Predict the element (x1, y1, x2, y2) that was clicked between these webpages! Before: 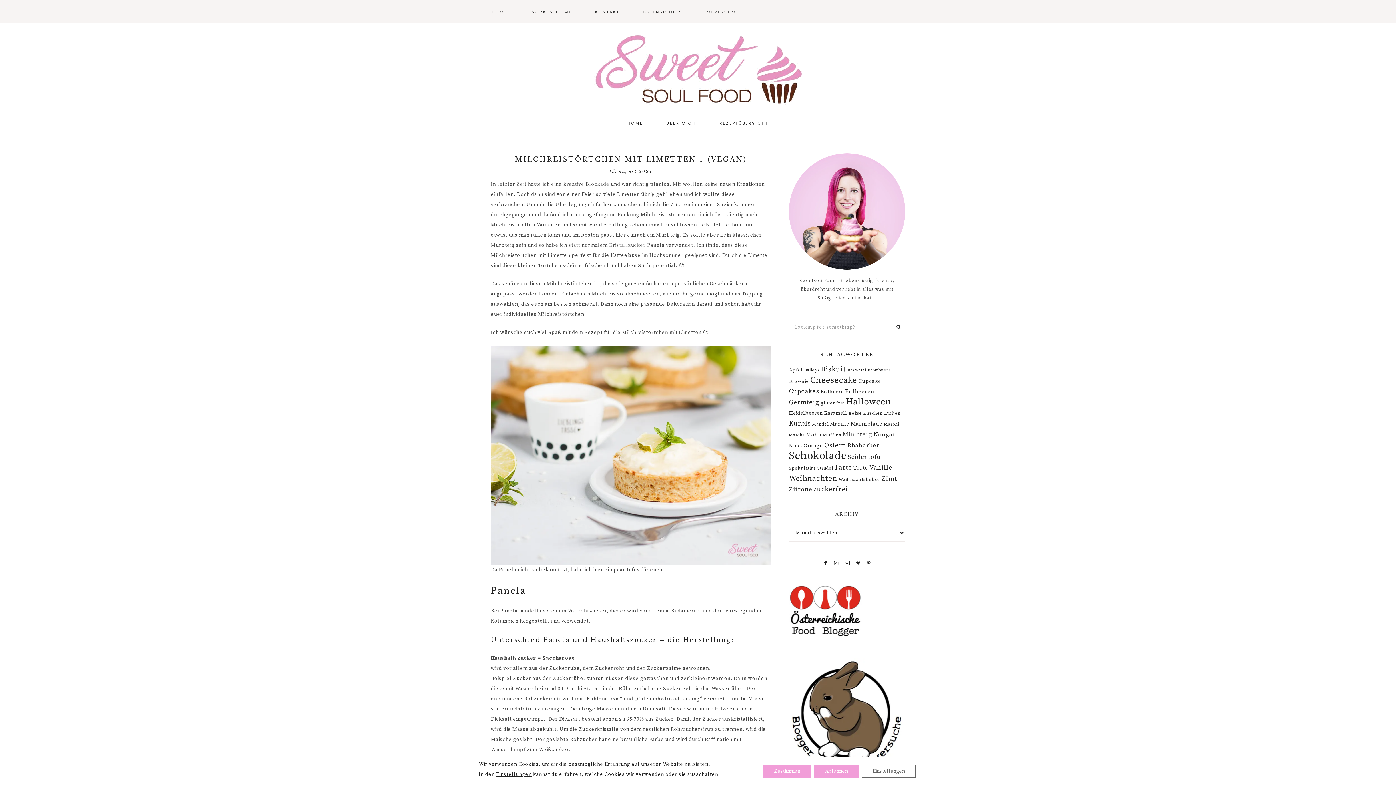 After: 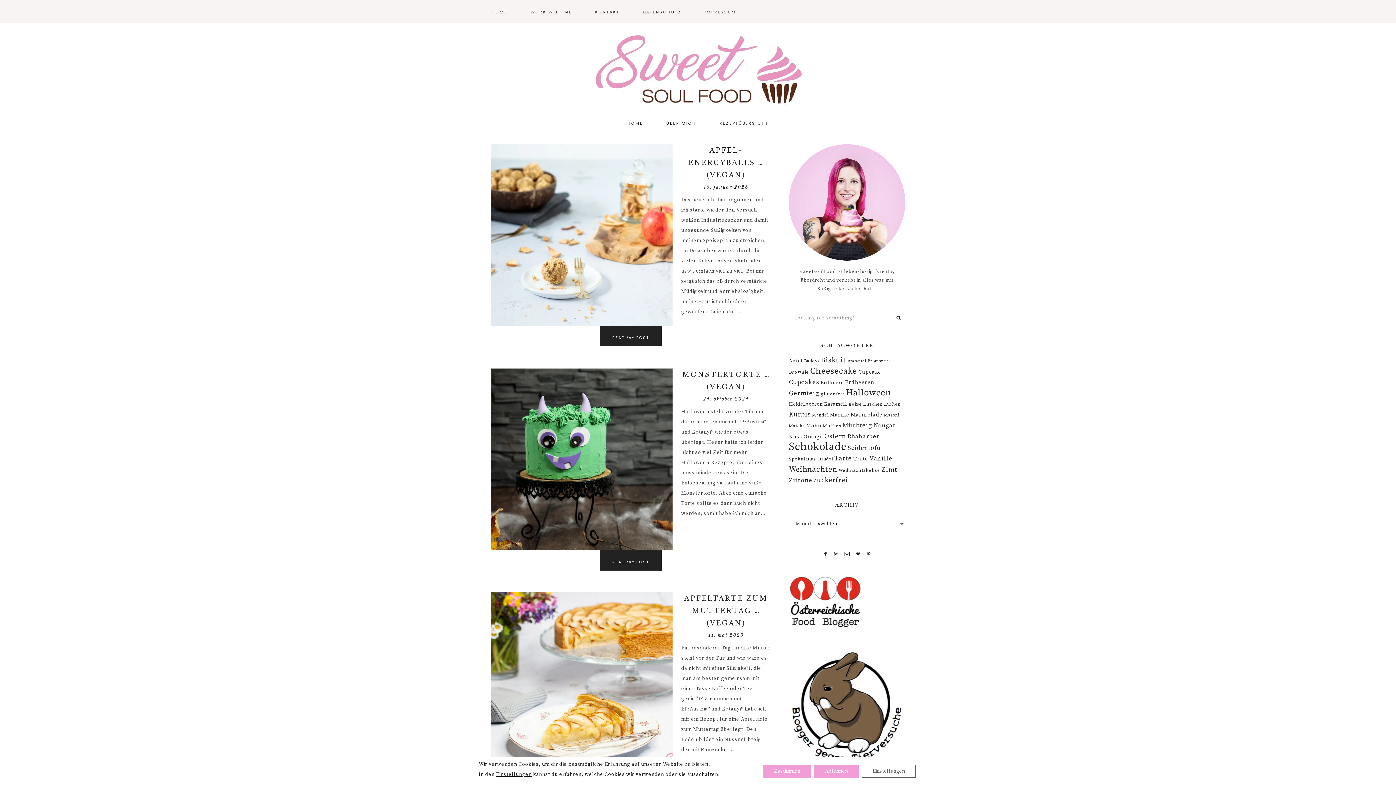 Action: bbox: (789, 366, 803, 373) label: Apfel (9 Einträge)